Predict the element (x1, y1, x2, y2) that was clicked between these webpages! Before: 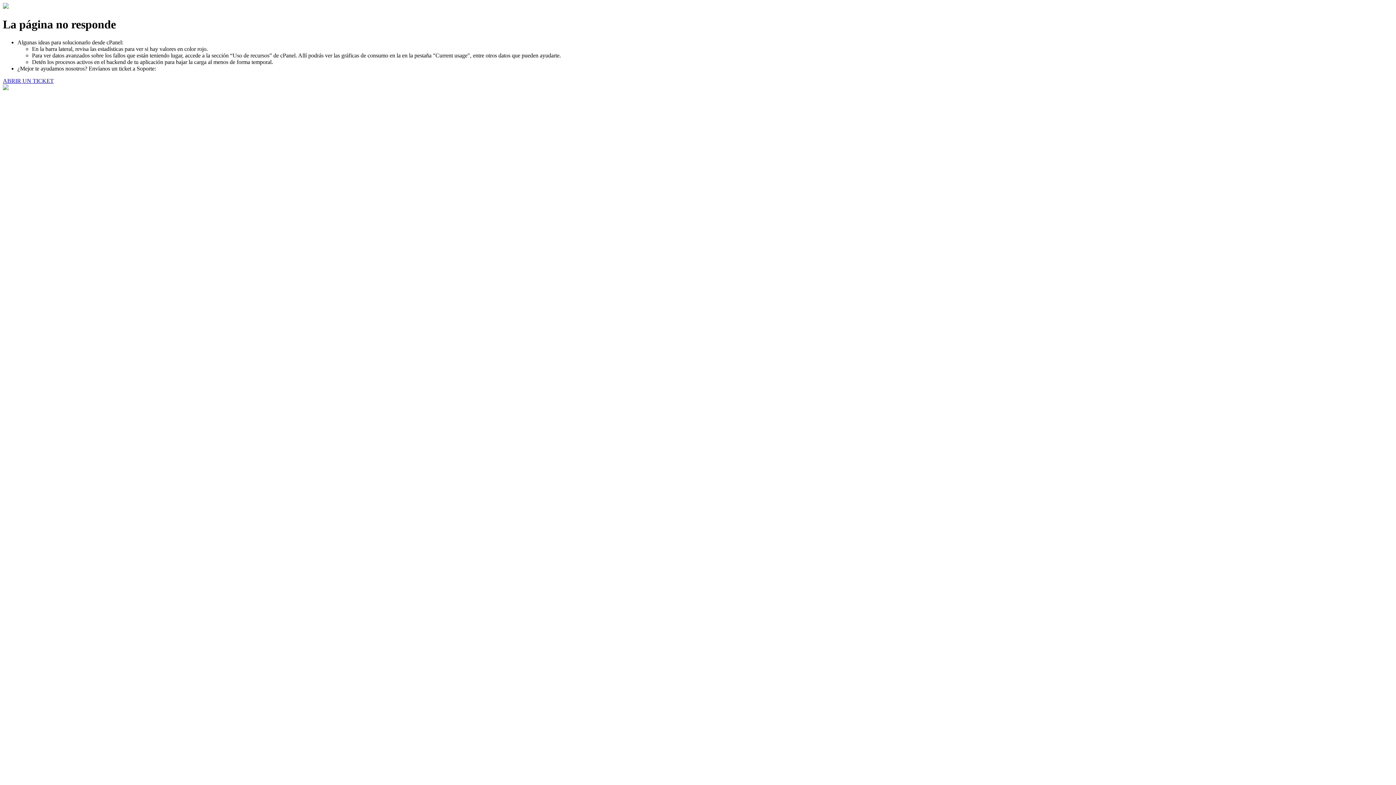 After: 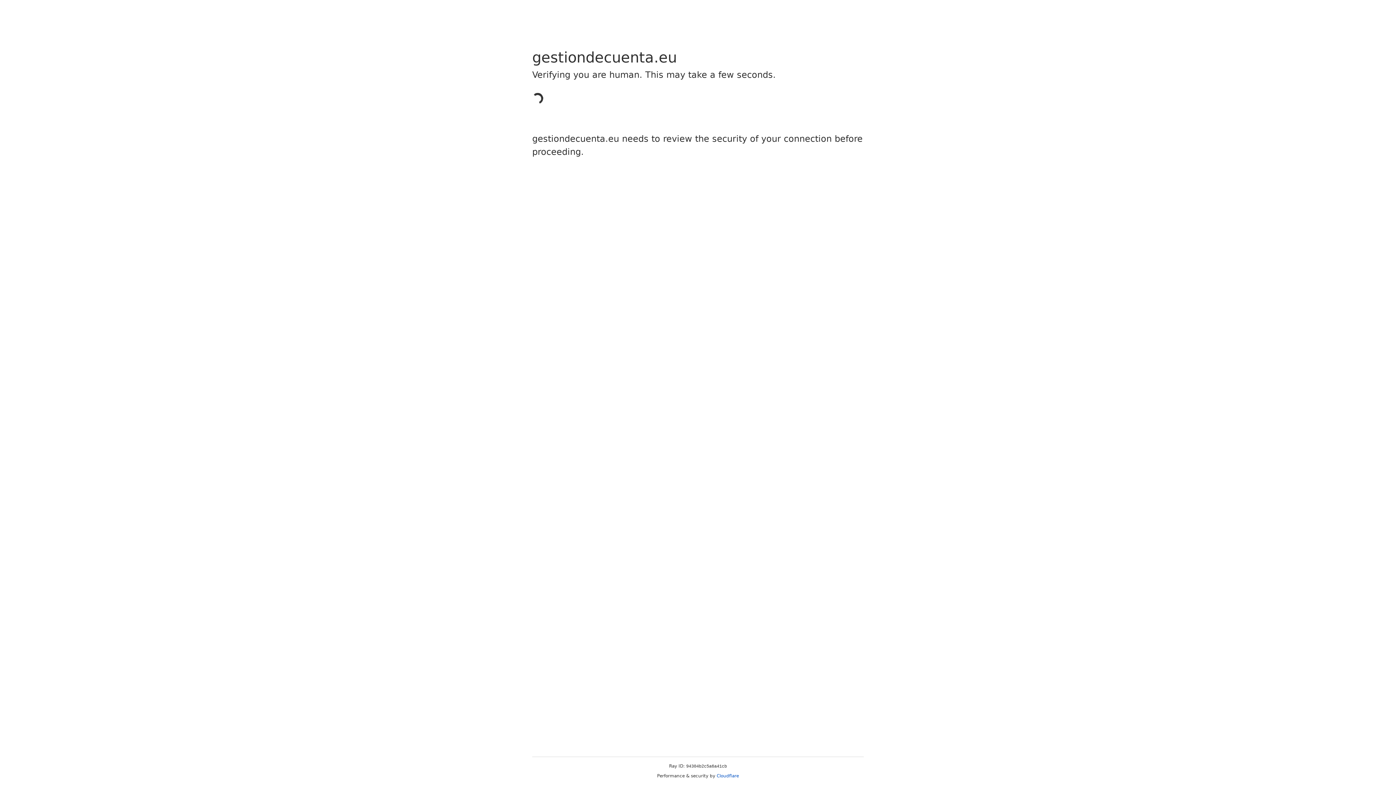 Action: bbox: (2, 77, 53, 83) label: ABRIR UN TICKET